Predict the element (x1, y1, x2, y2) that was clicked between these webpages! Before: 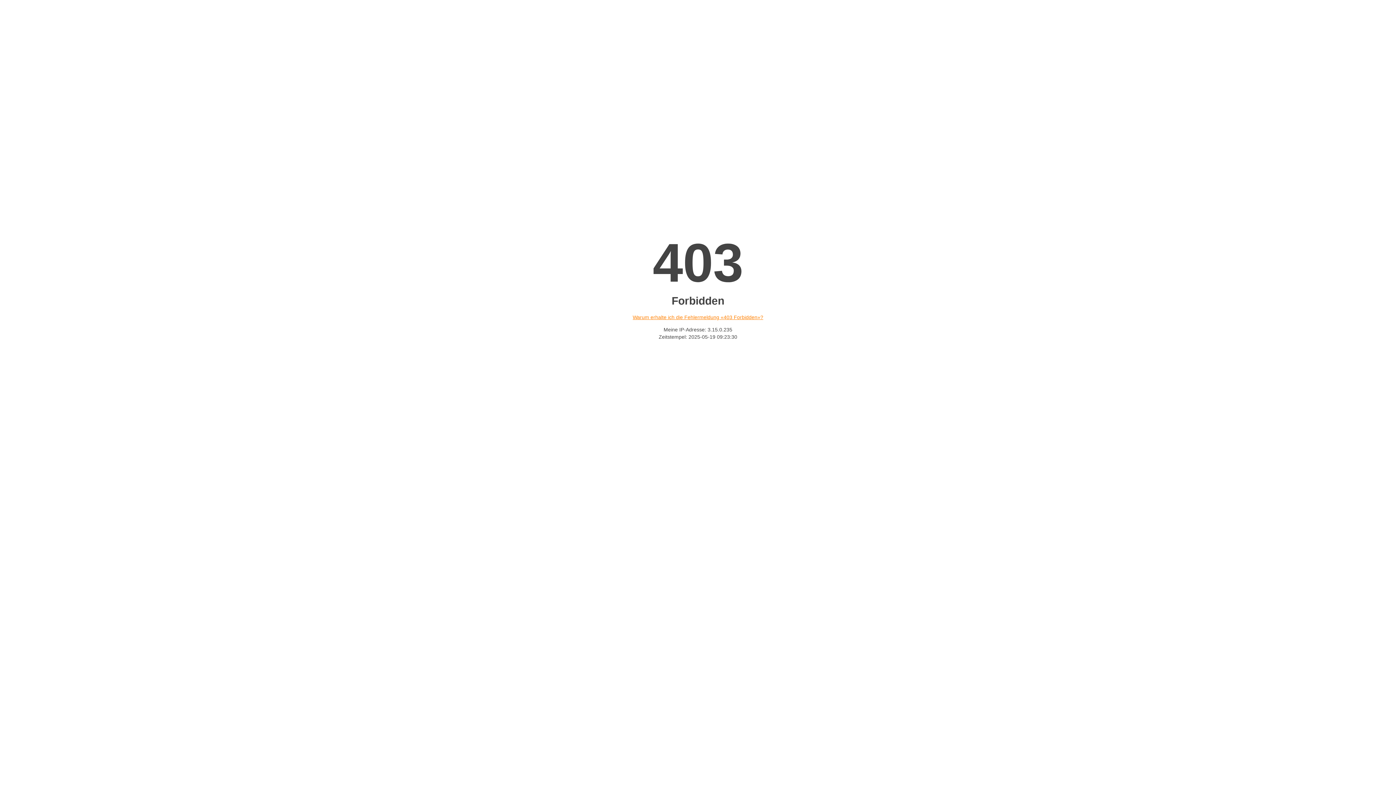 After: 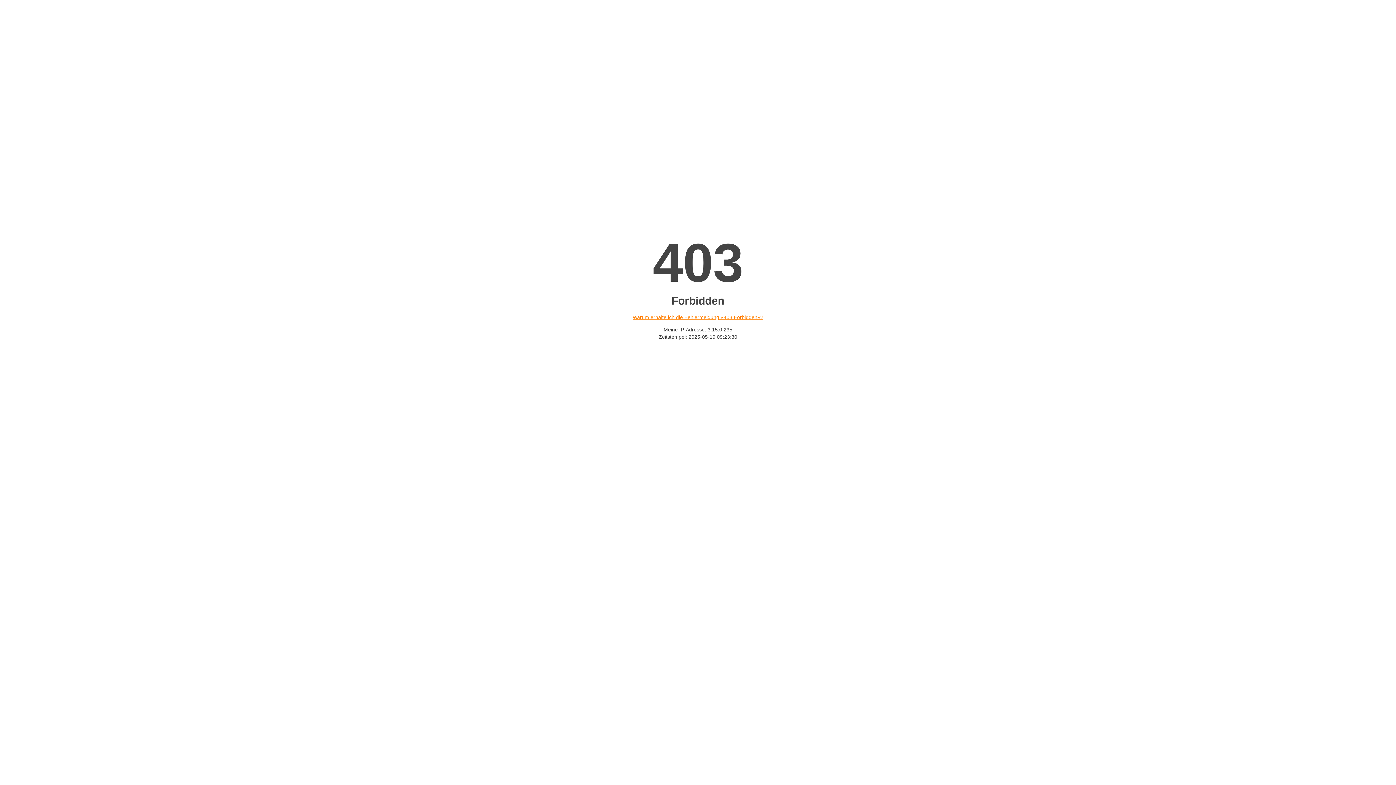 Action: bbox: (632, 314, 763, 320) label: Warum erhalte ich die Fehlermeldung «403 Forbidden»?